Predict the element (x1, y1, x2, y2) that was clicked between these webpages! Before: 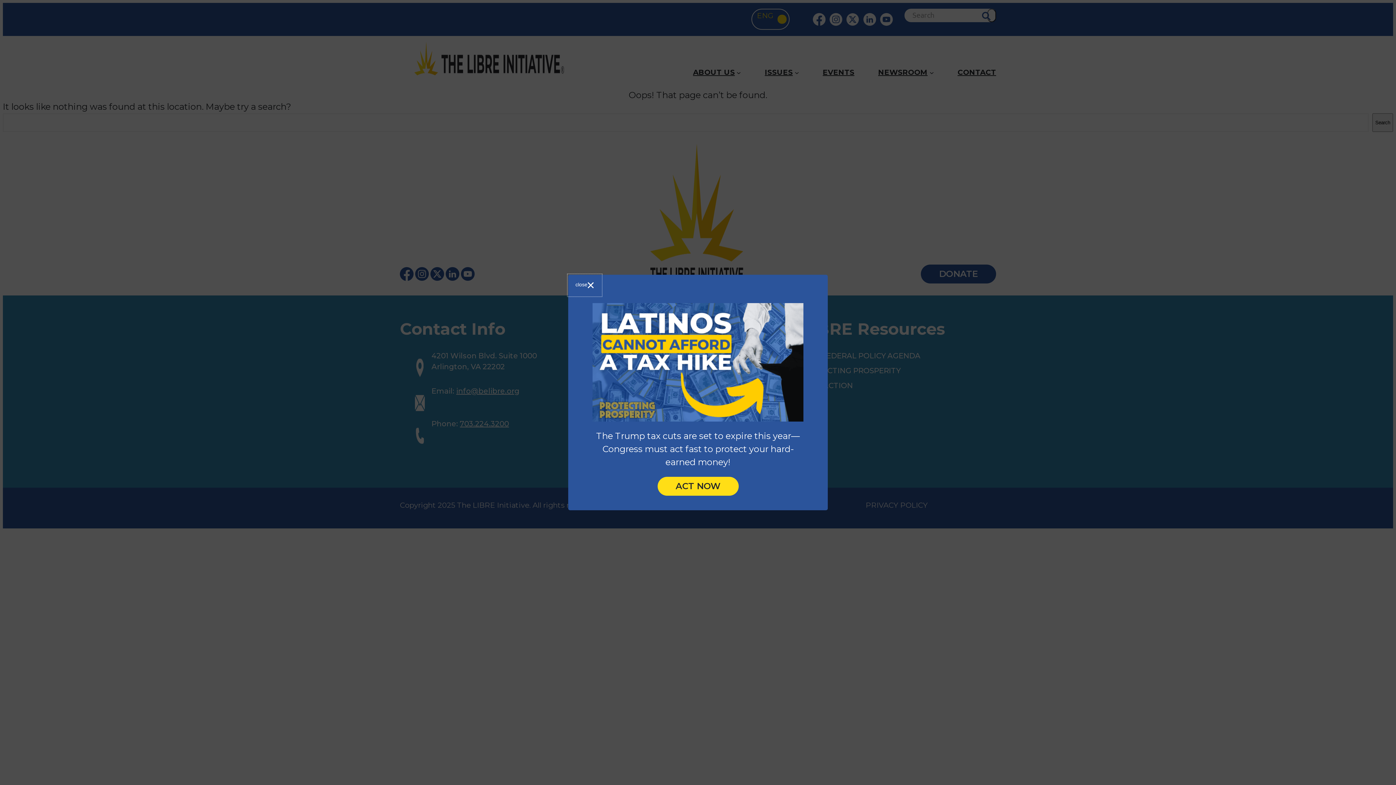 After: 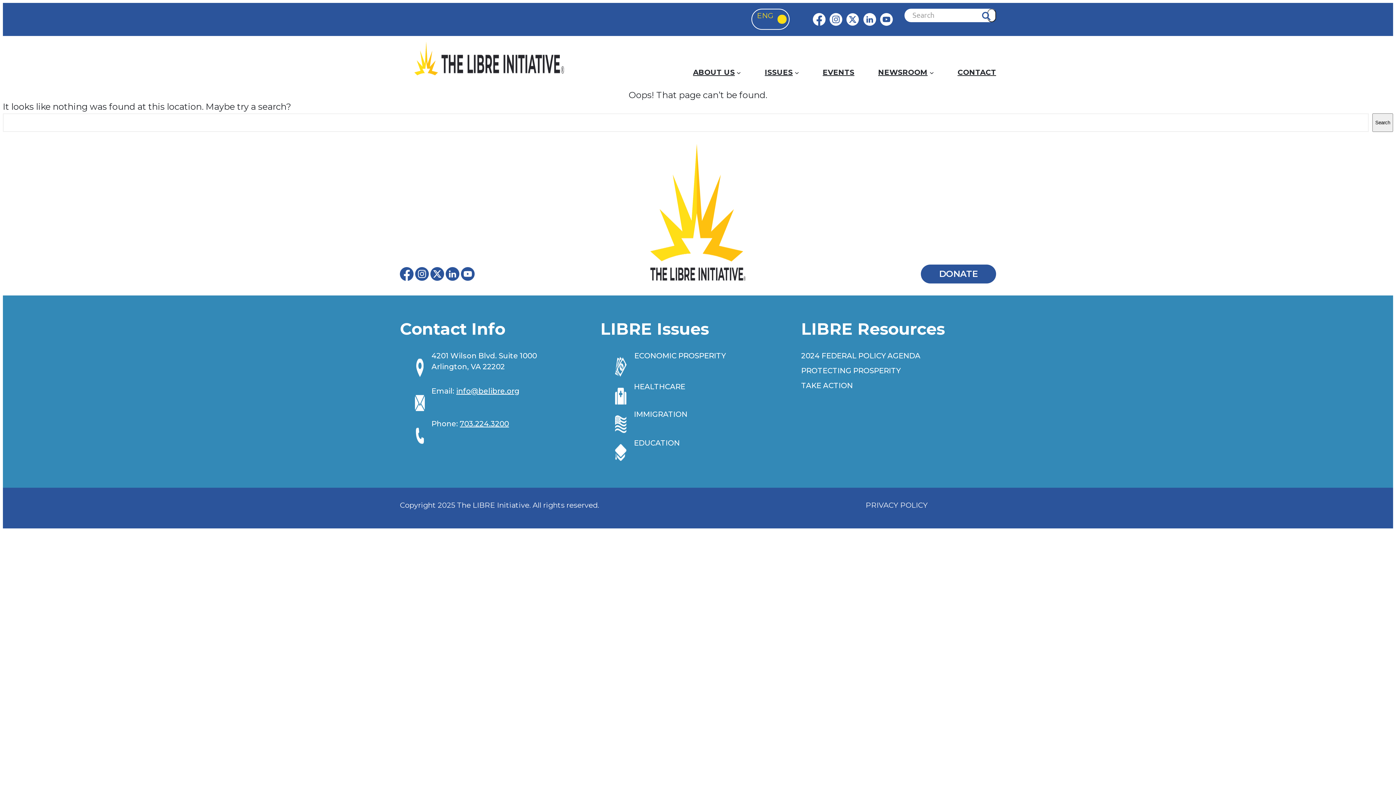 Action: label: close bbox: (568, 274, 601, 296)